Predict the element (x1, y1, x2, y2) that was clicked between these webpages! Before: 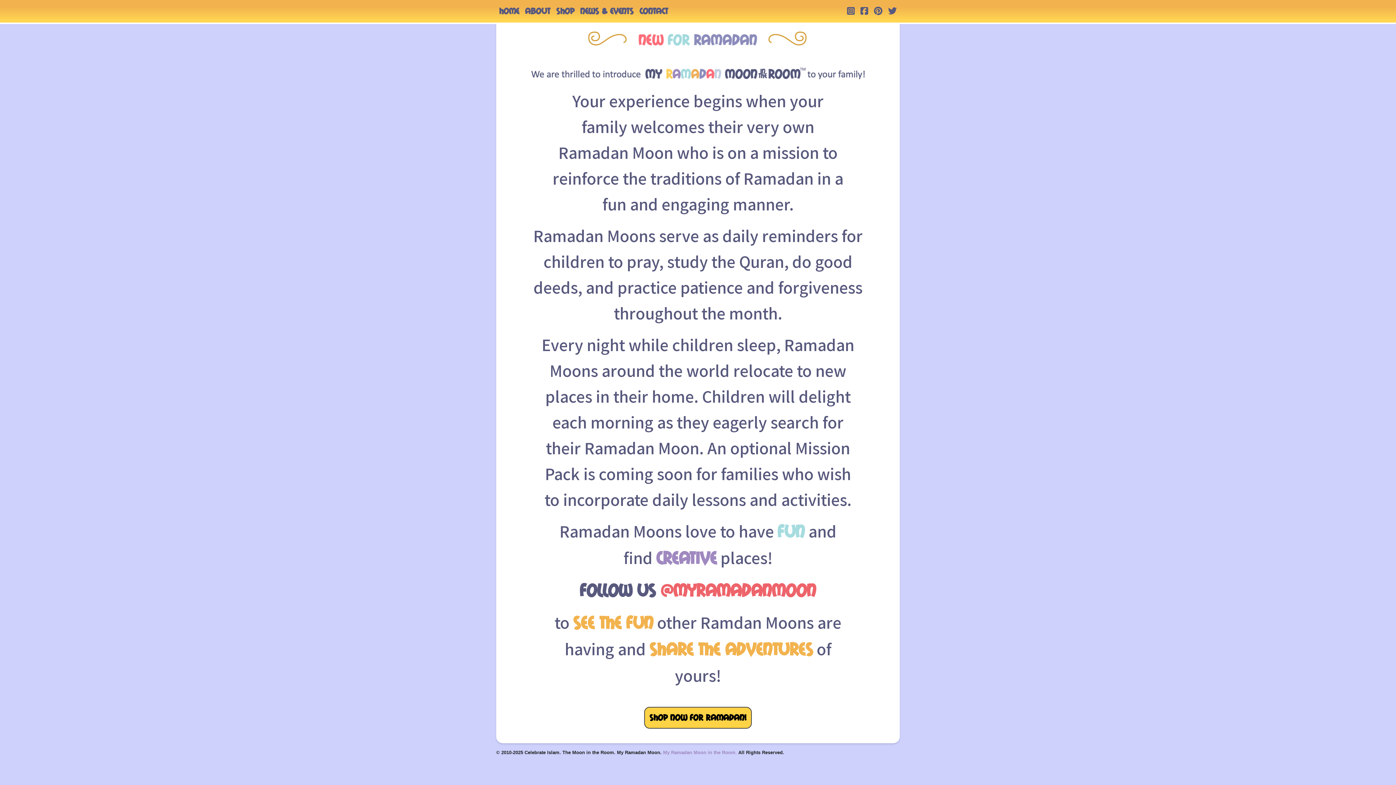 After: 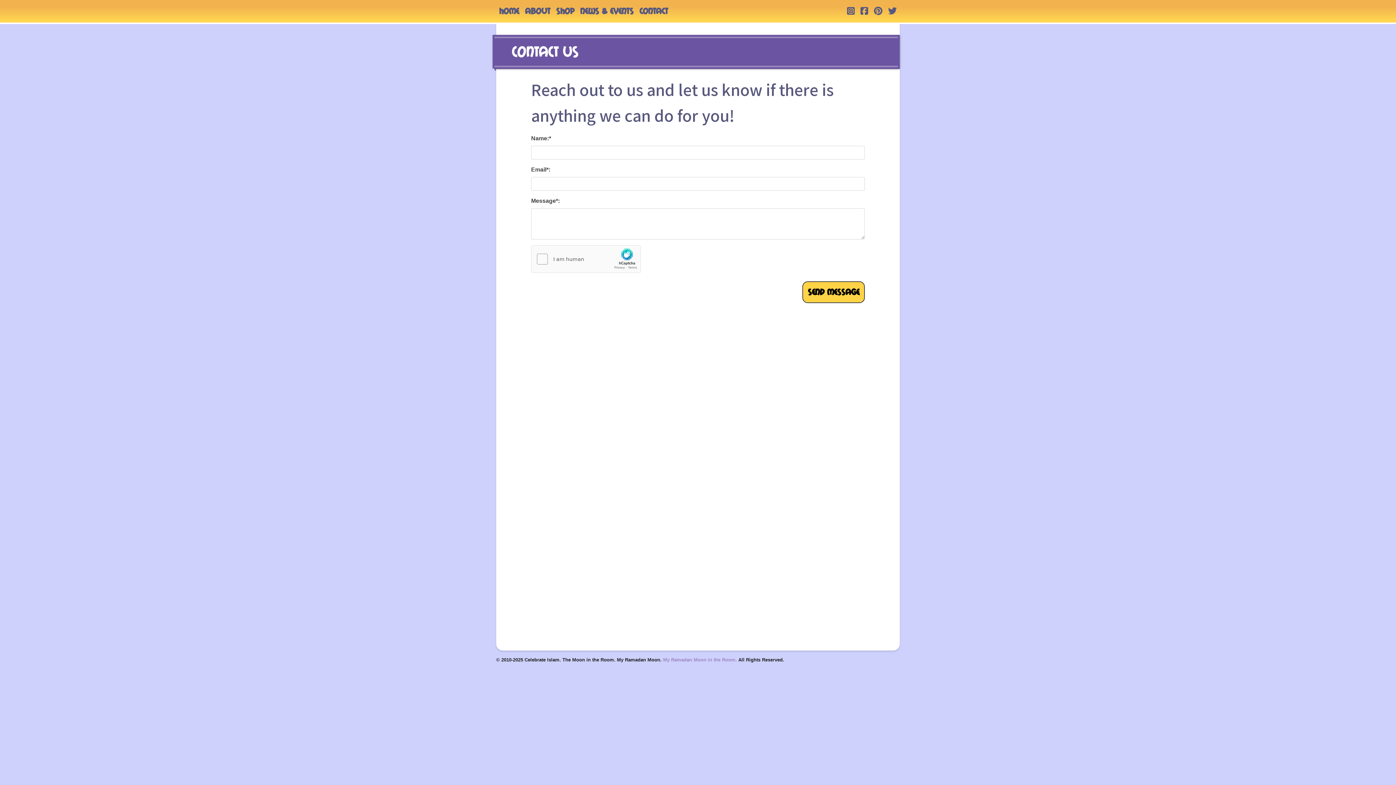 Action: label: CONTACT bbox: (636, 2, 671, 19)